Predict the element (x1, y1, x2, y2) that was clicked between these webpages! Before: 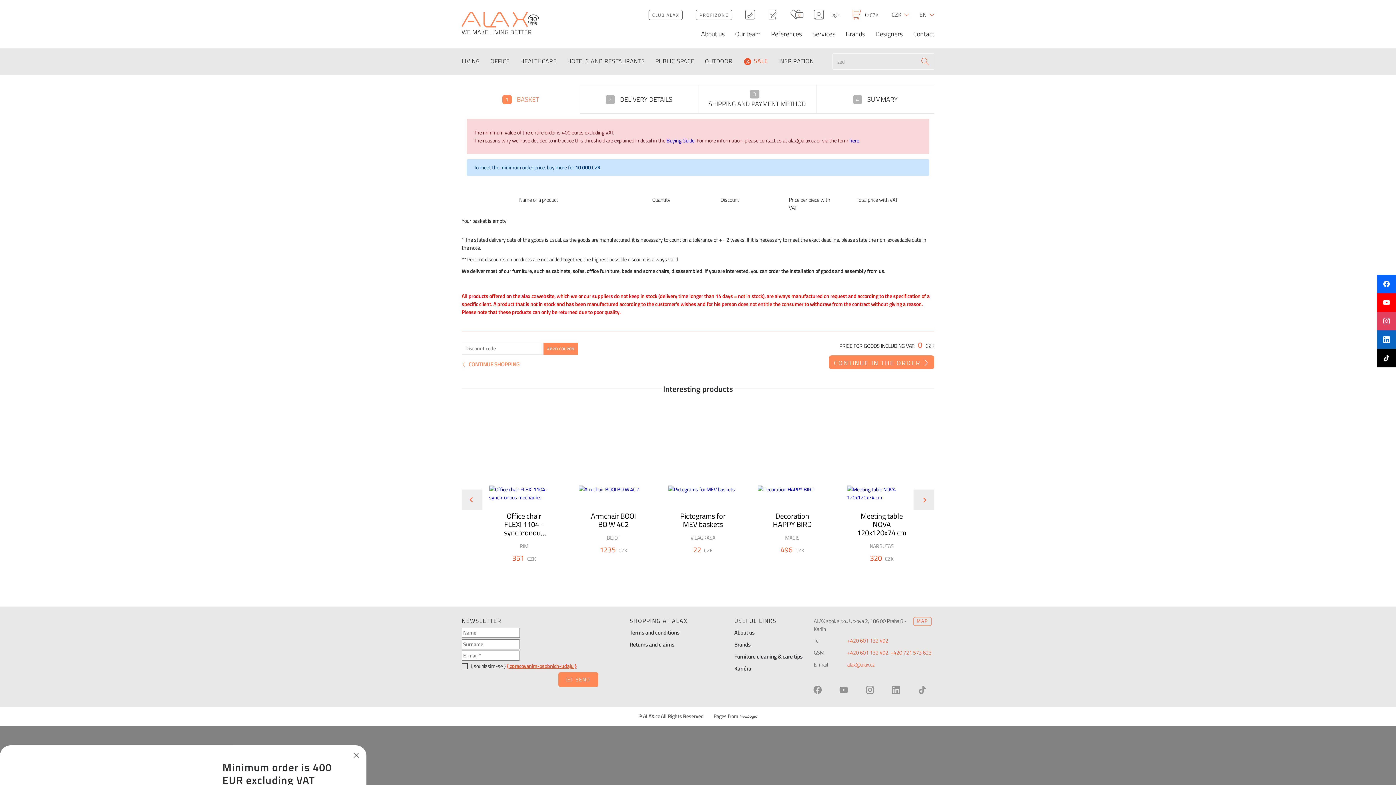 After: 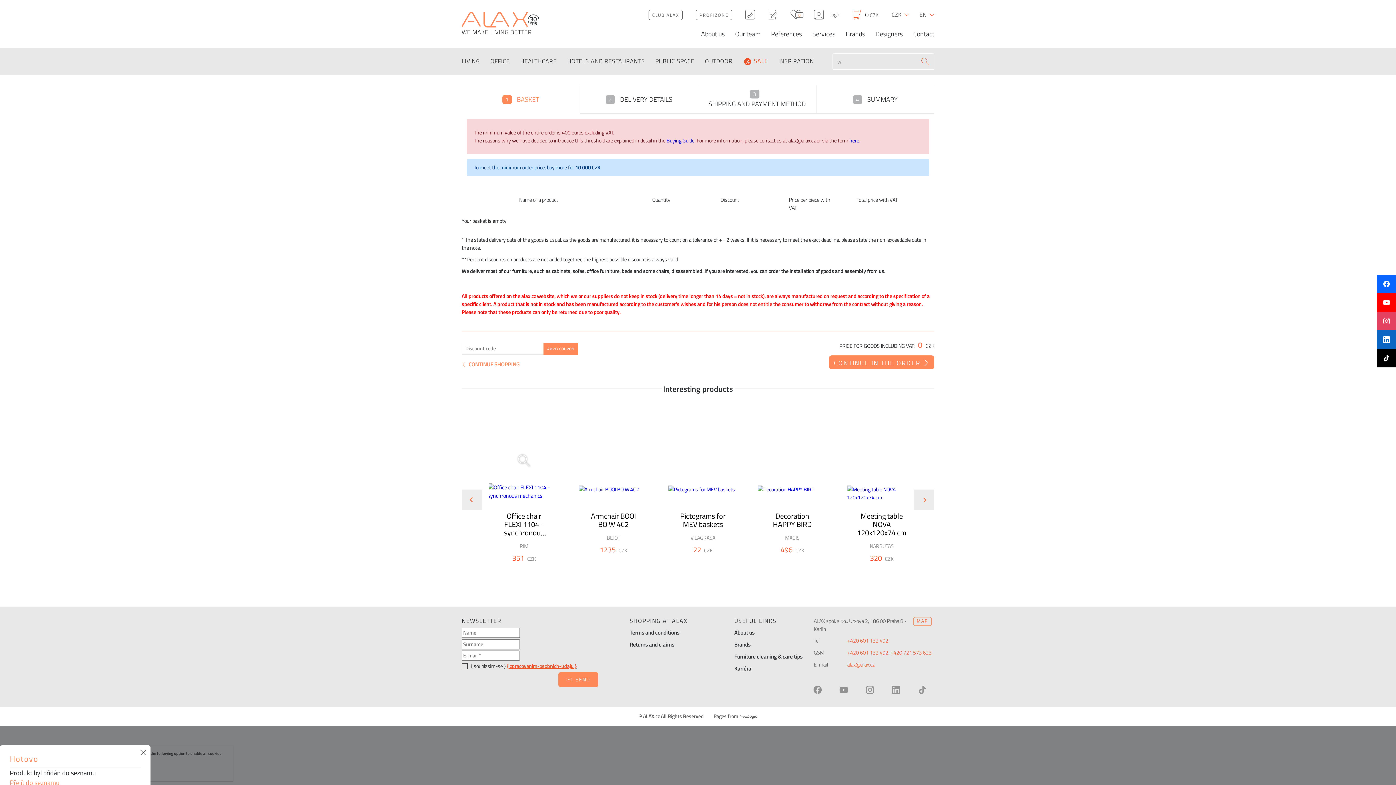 Action: bbox: (513, 566, 522, 575)